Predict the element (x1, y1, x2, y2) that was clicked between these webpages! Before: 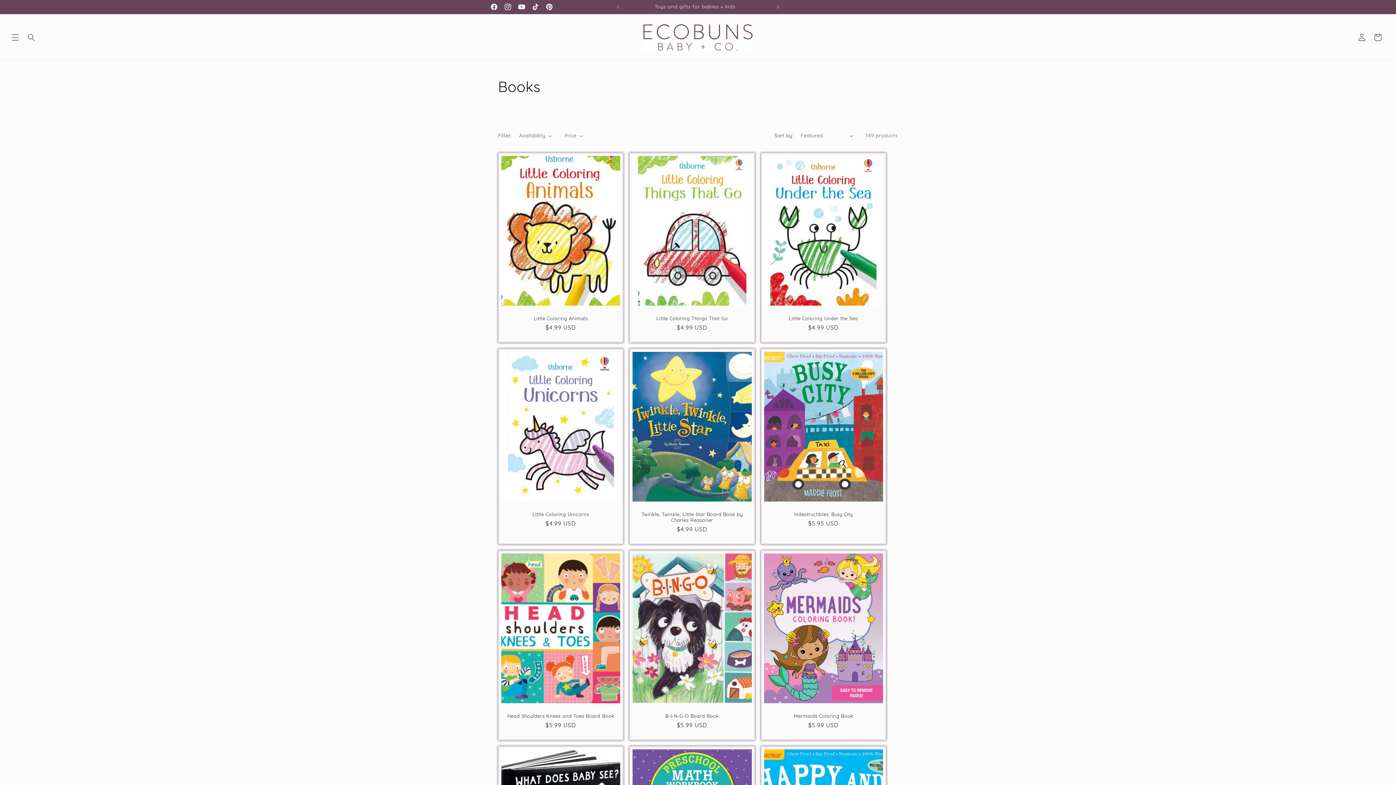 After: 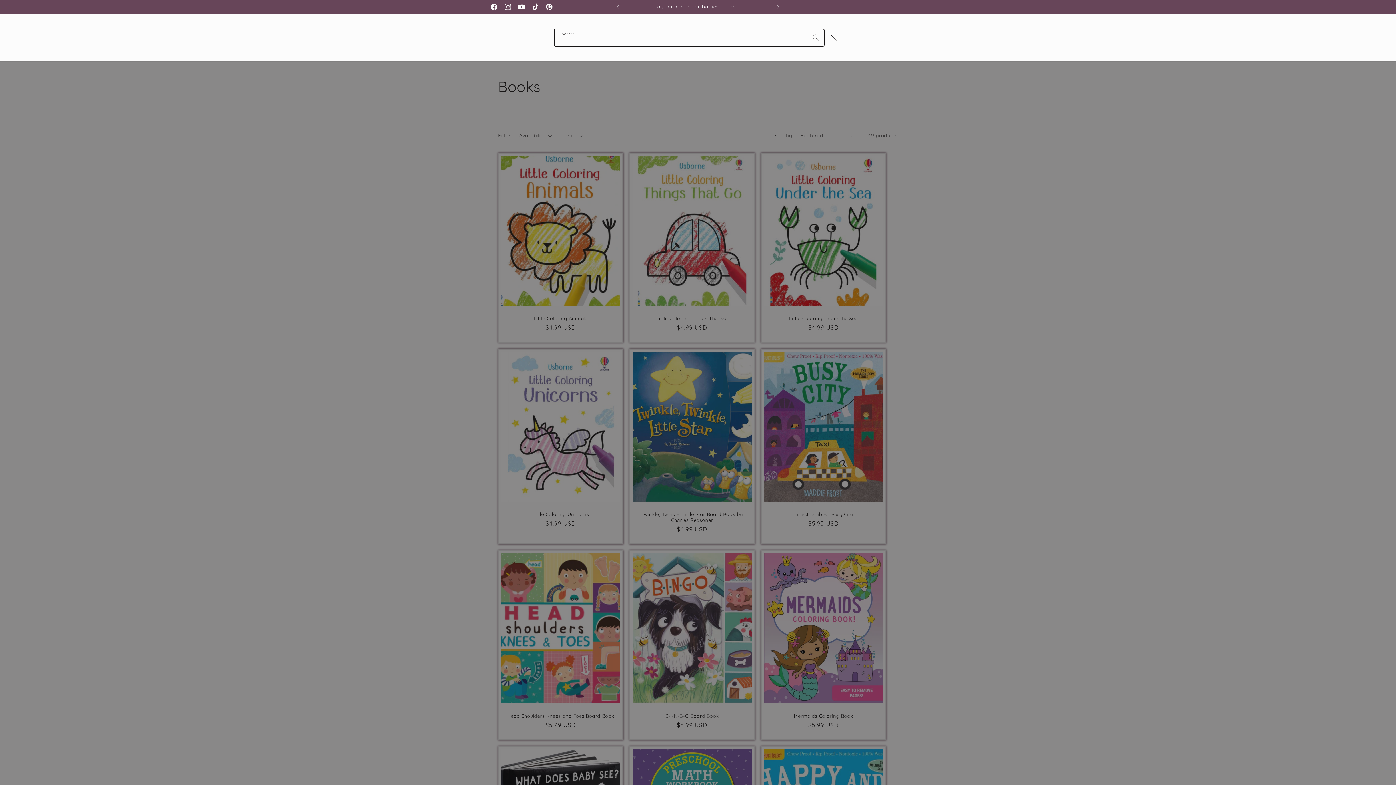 Action: bbox: (23, 29, 39, 45) label: Search